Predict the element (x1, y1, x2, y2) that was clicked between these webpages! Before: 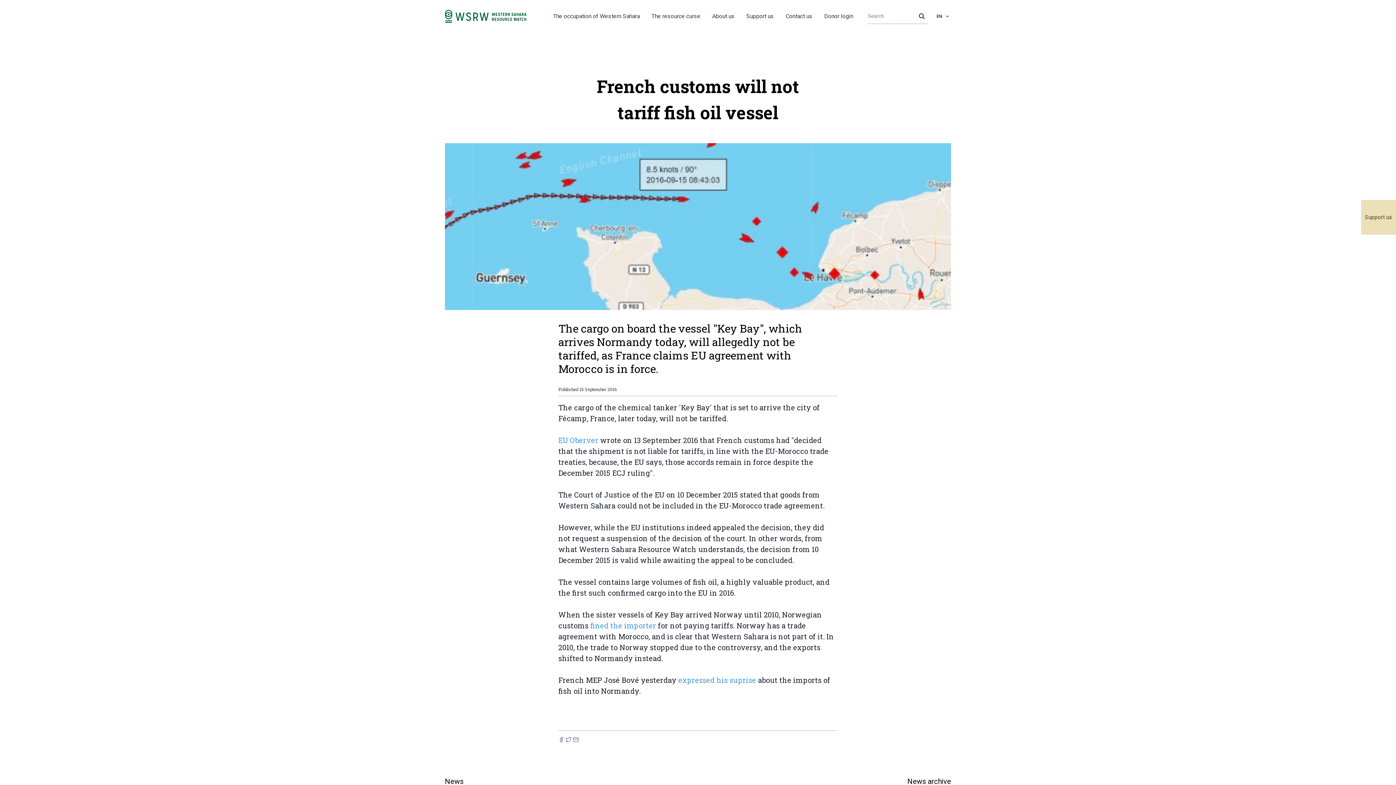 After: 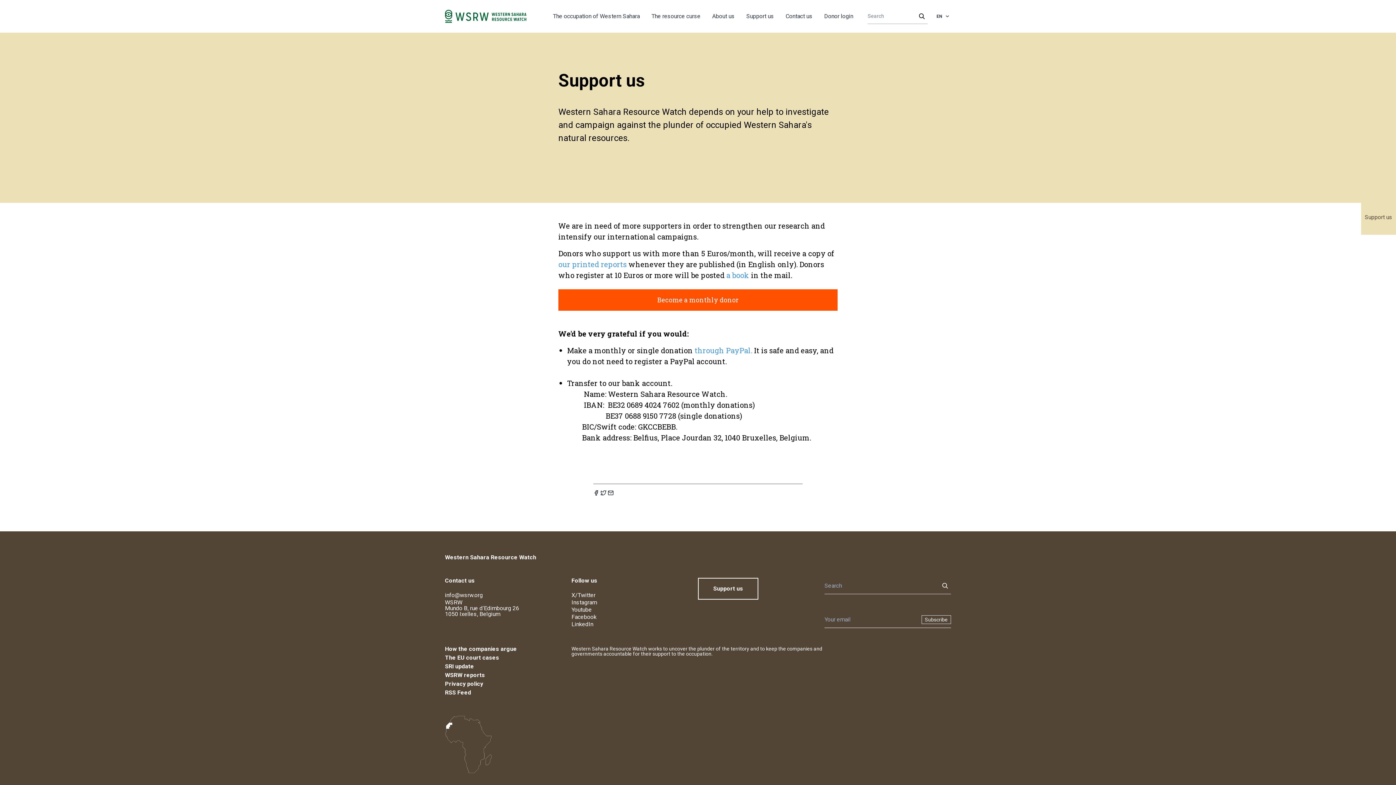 Action: bbox: (1361, 200, 1396, 234) label: Support us